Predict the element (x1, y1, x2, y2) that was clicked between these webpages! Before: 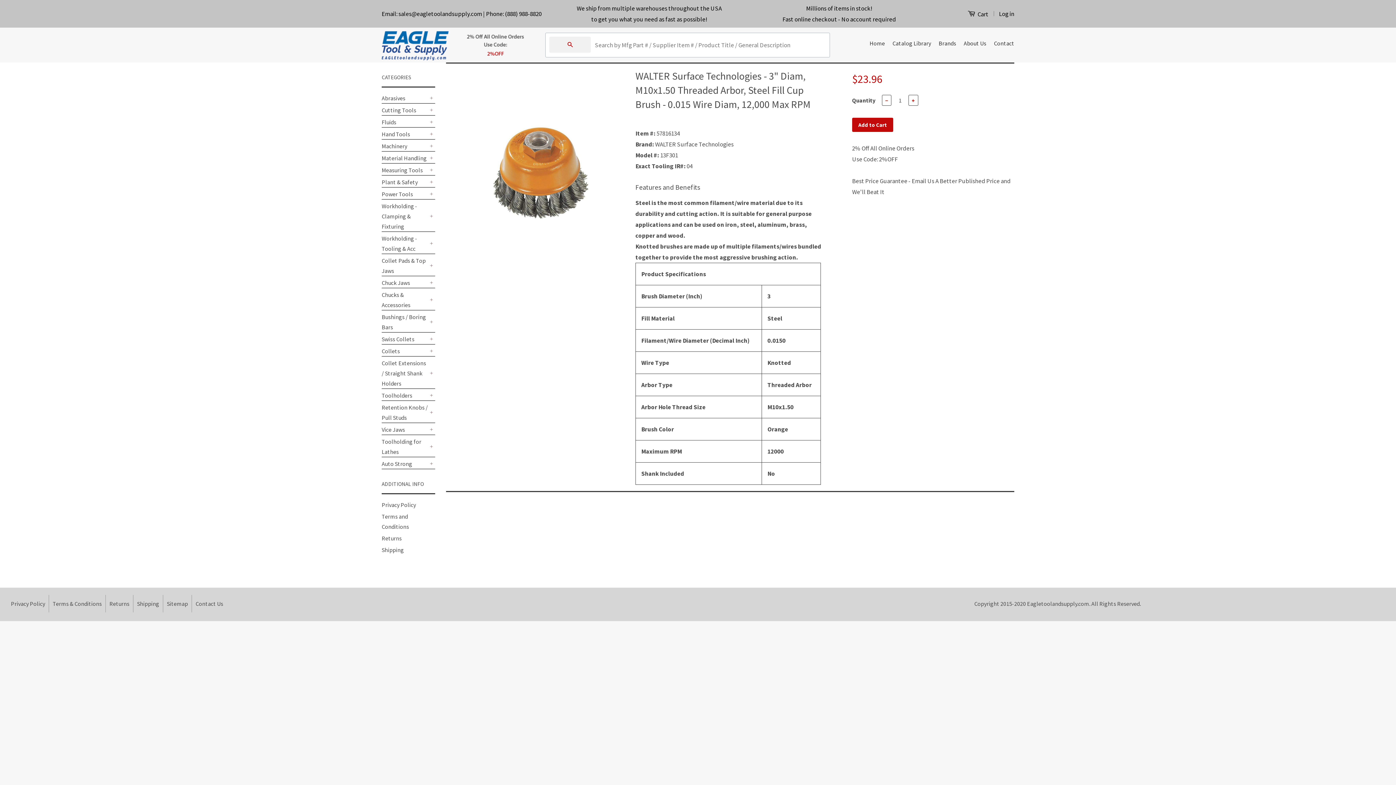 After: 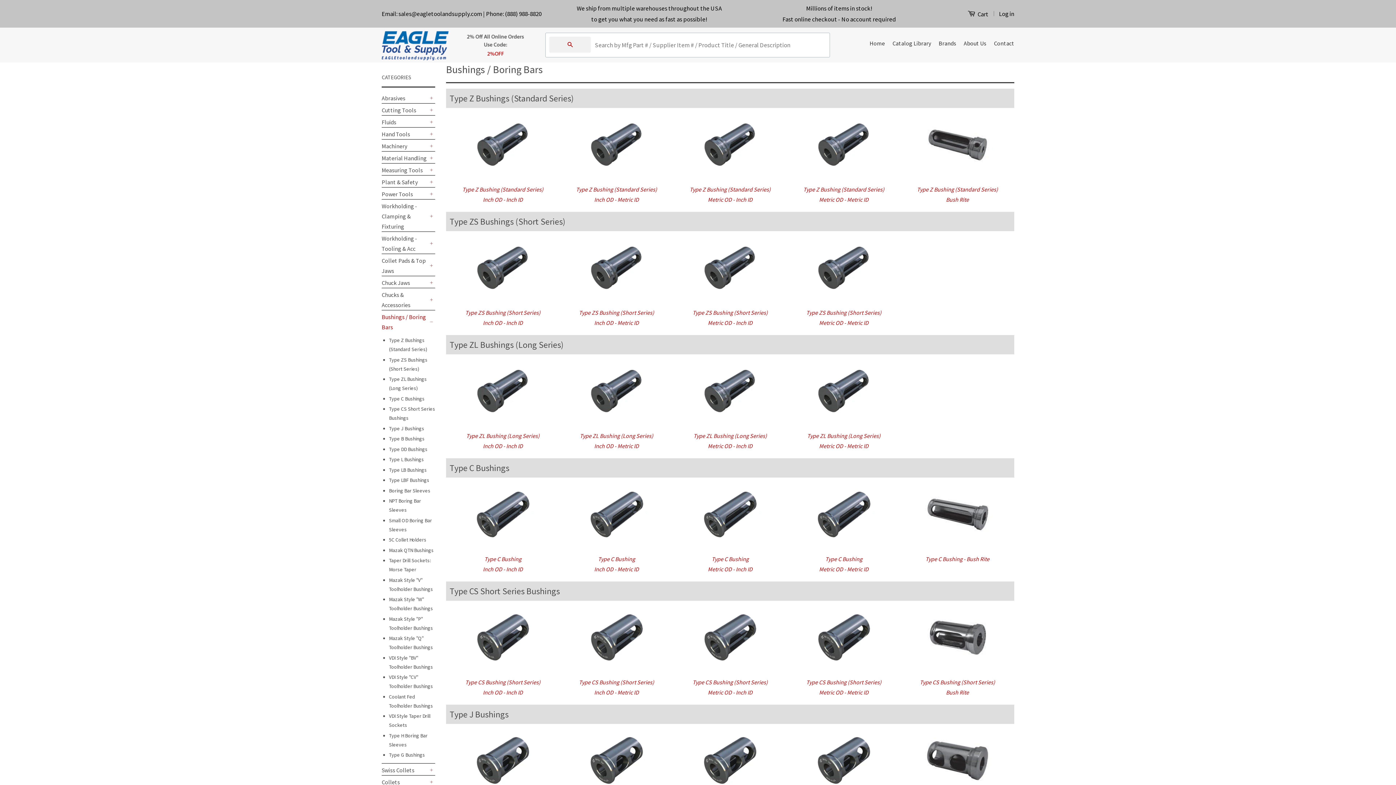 Action: label: Bushings / Boring Bars bbox: (381, 312, 428, 332)